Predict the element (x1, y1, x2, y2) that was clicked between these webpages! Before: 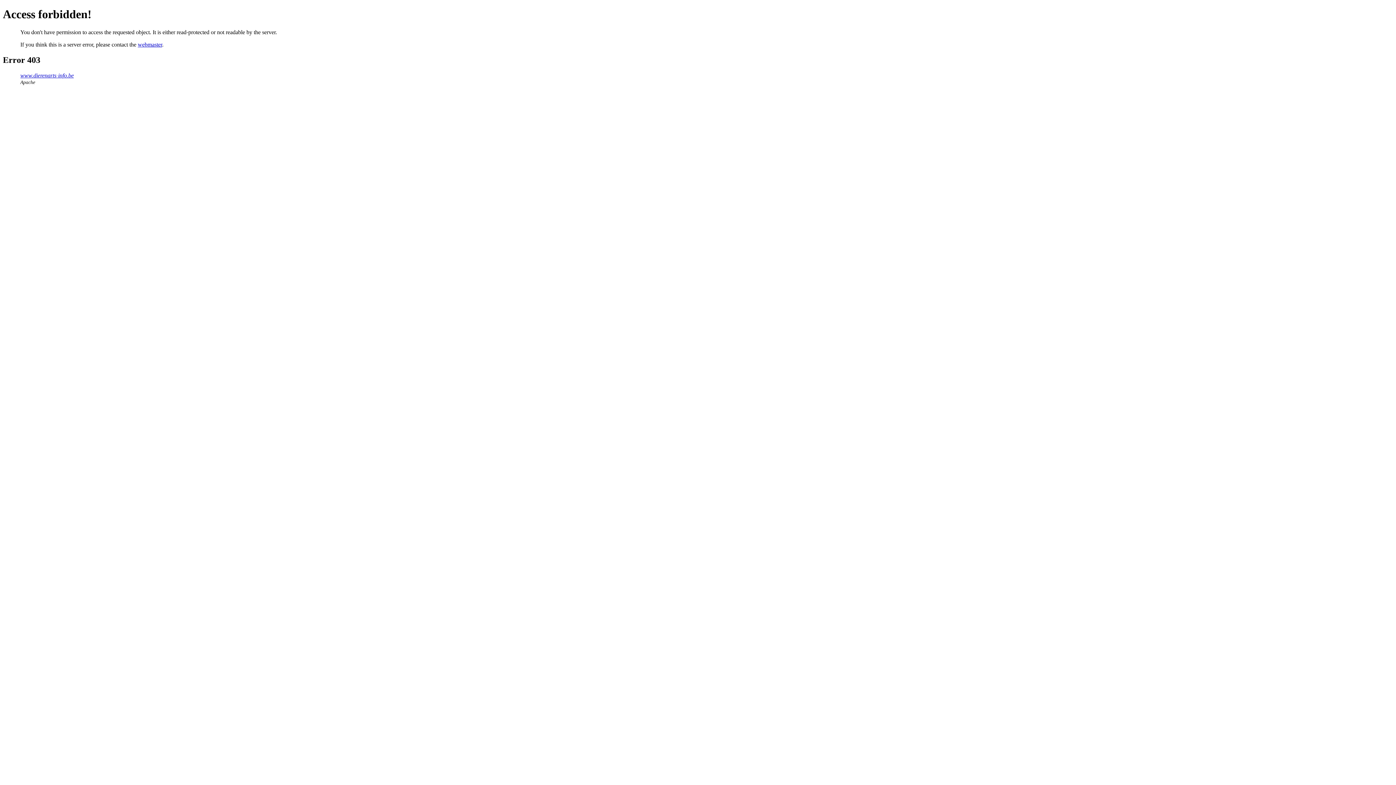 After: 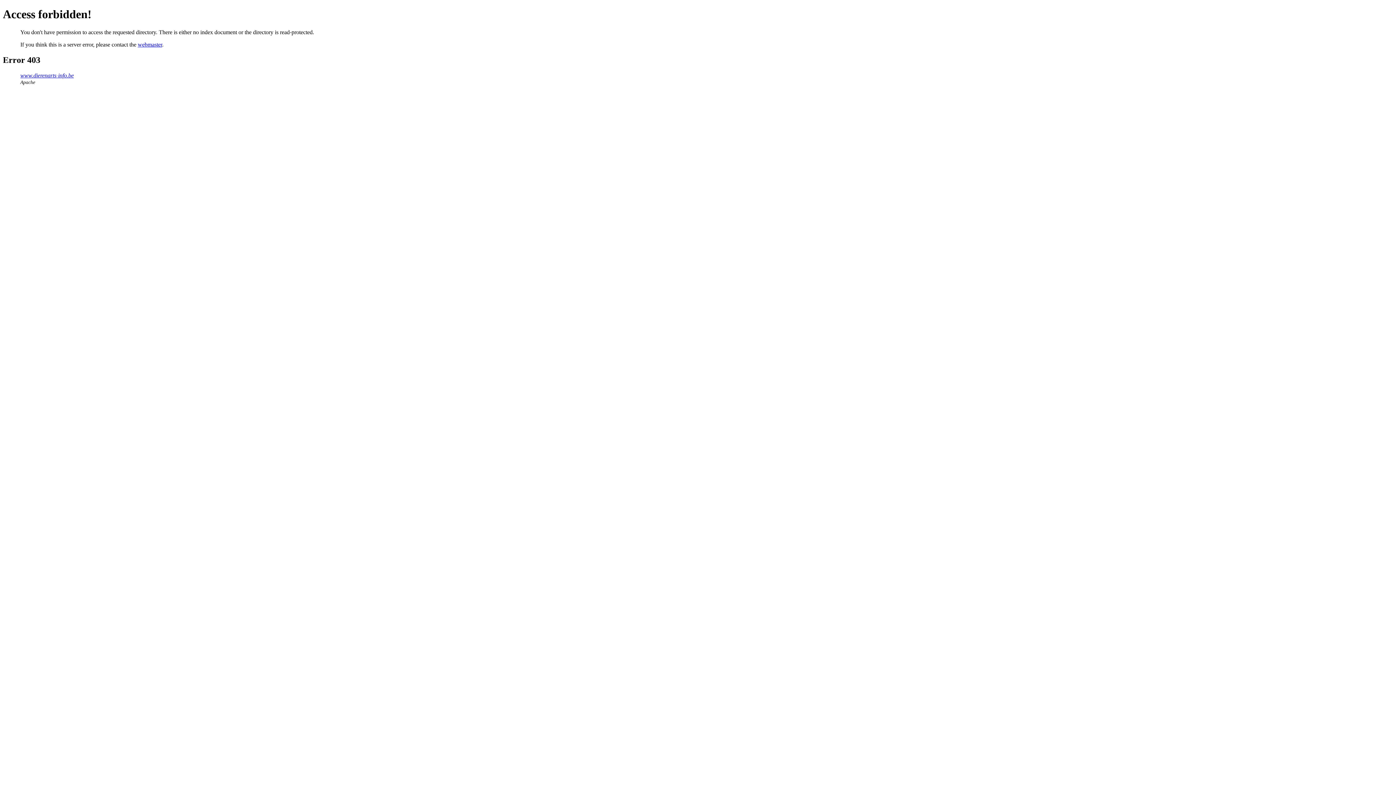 Action: label: www.dierenarts-info.be bbox: (20, 72, 73, 78)